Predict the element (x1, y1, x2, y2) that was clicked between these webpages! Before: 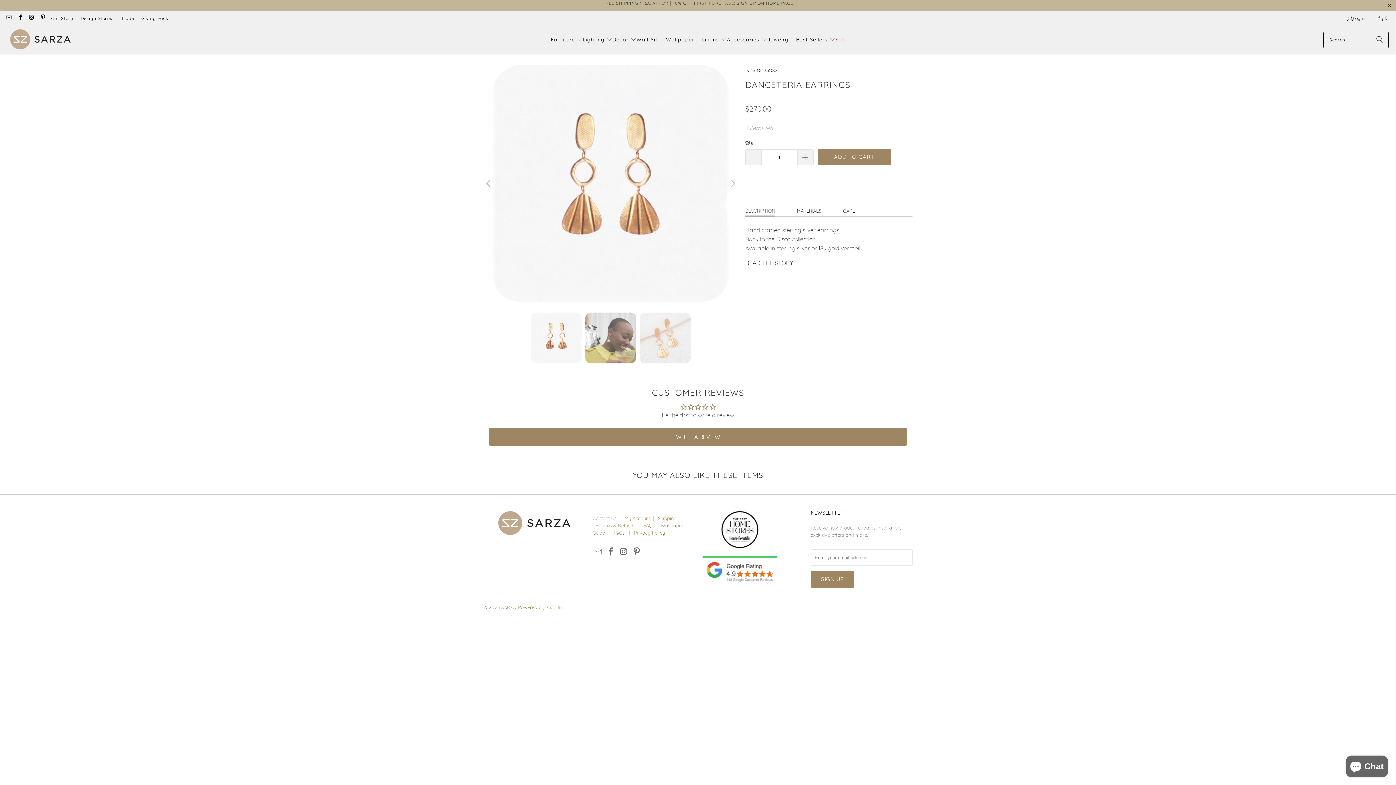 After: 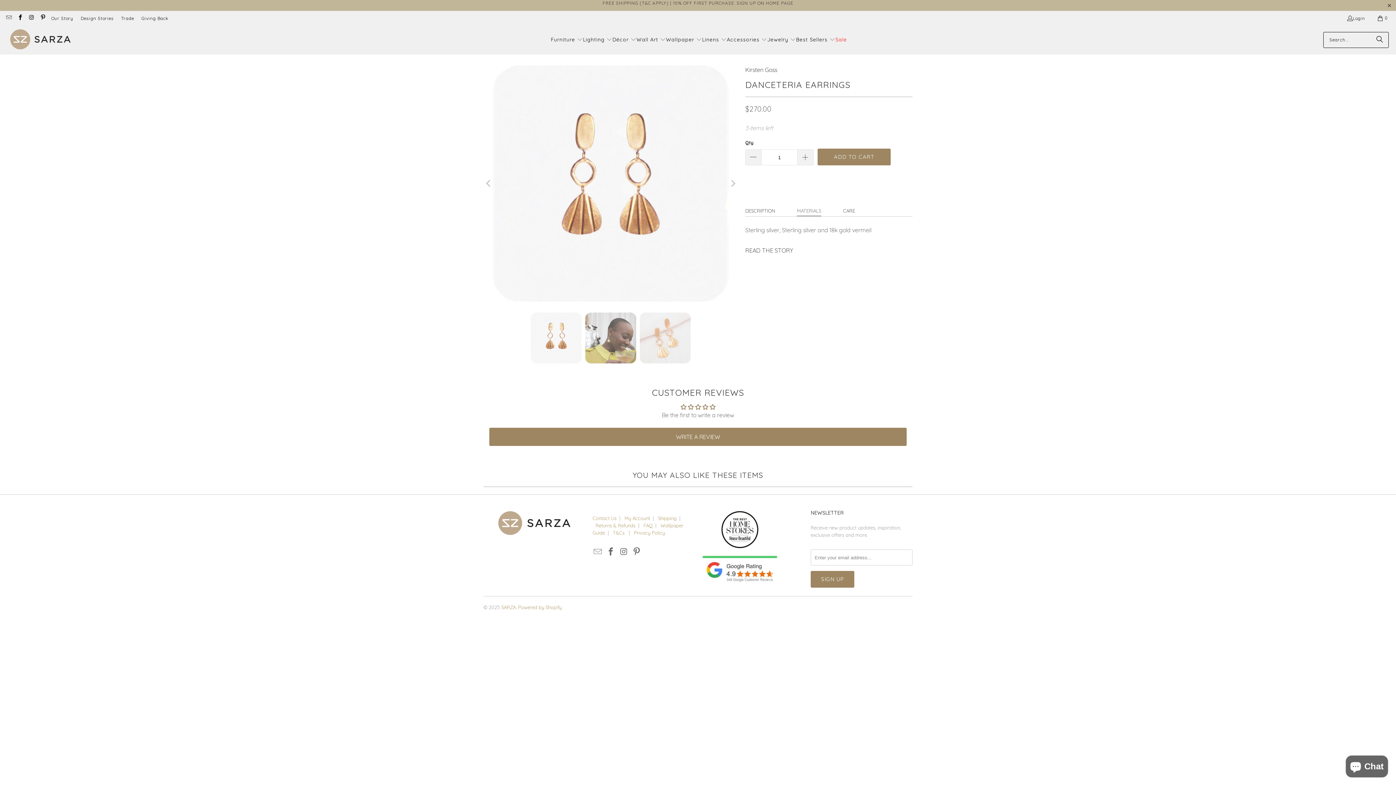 Action: bbox: (797, 205, 821, 216) label: MATERIALS